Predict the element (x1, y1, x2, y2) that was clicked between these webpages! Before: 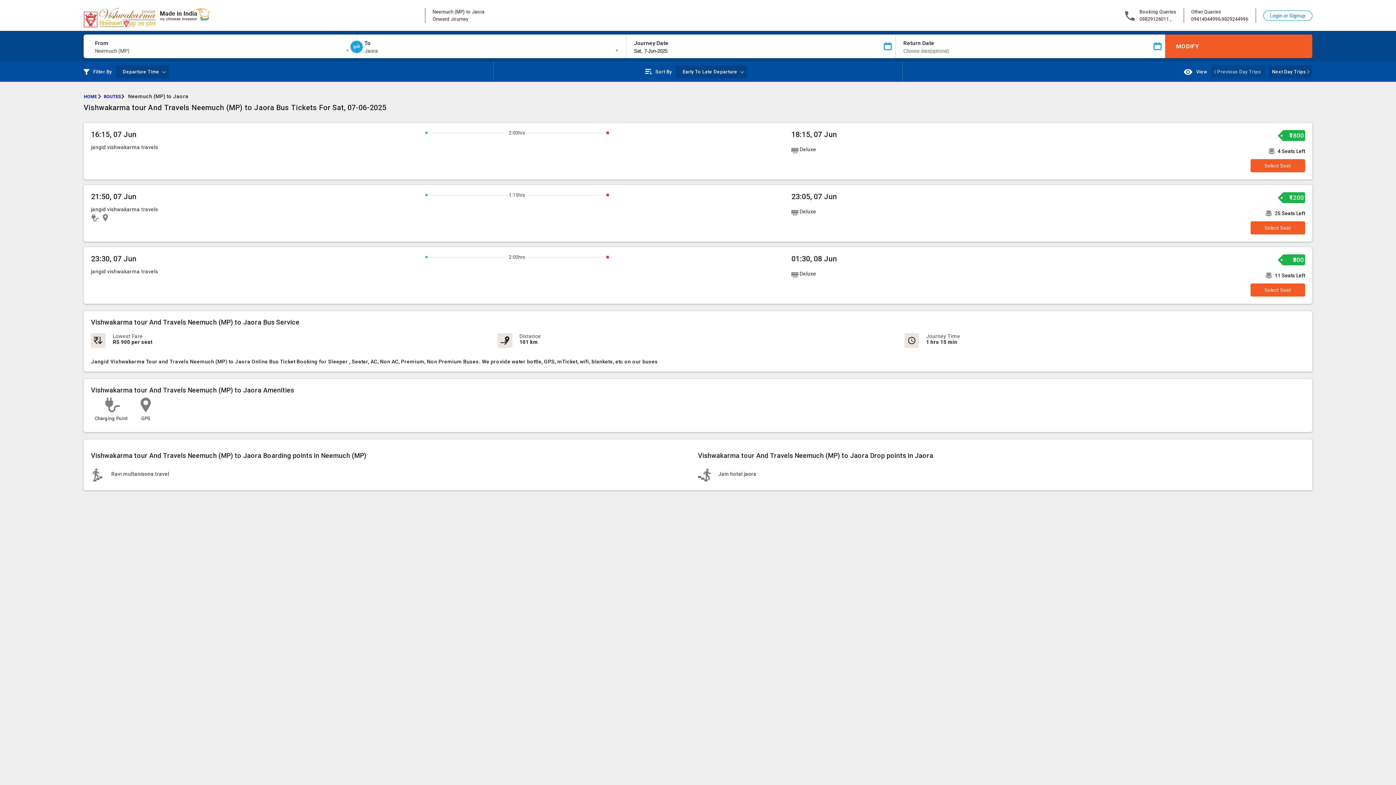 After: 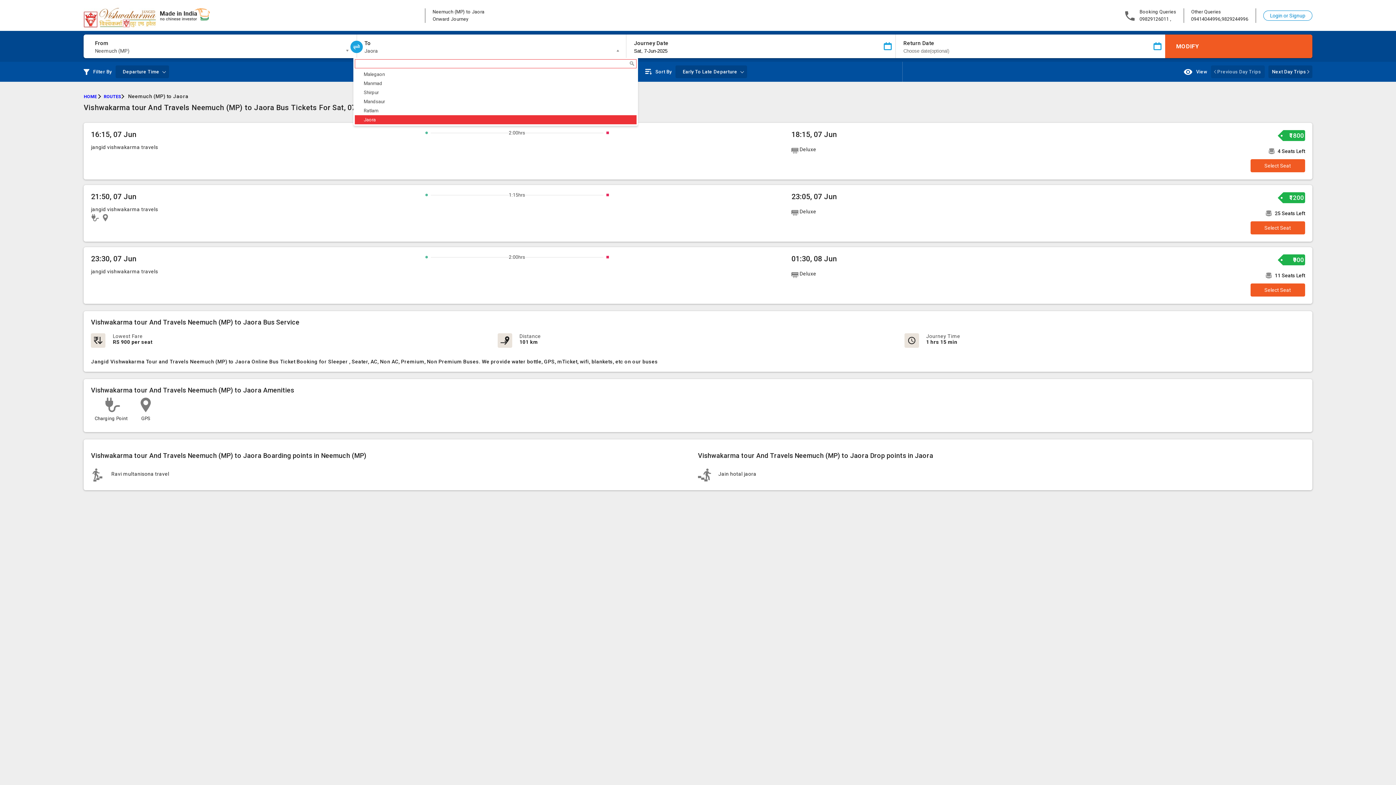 Action: label: Jaora bbox: (364, 46, 621, 55)